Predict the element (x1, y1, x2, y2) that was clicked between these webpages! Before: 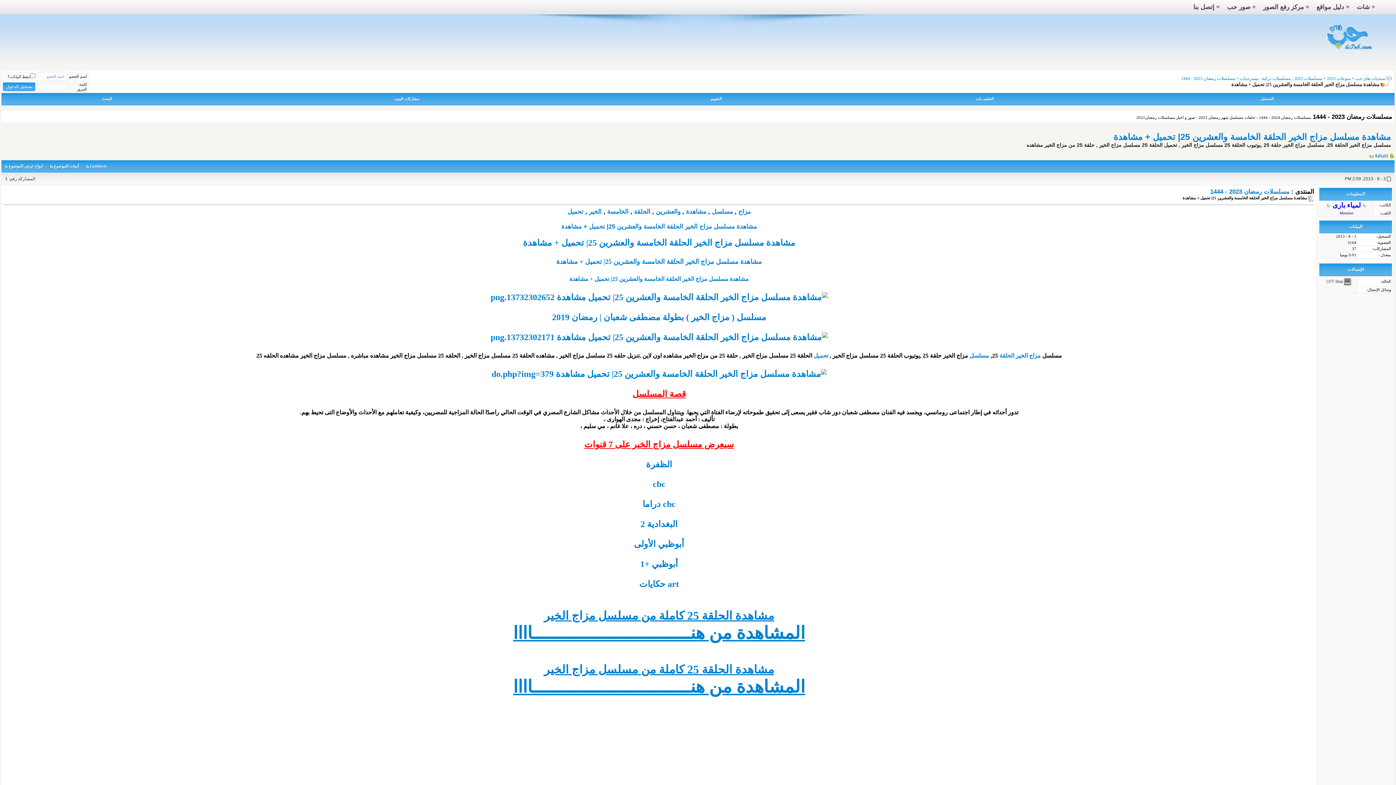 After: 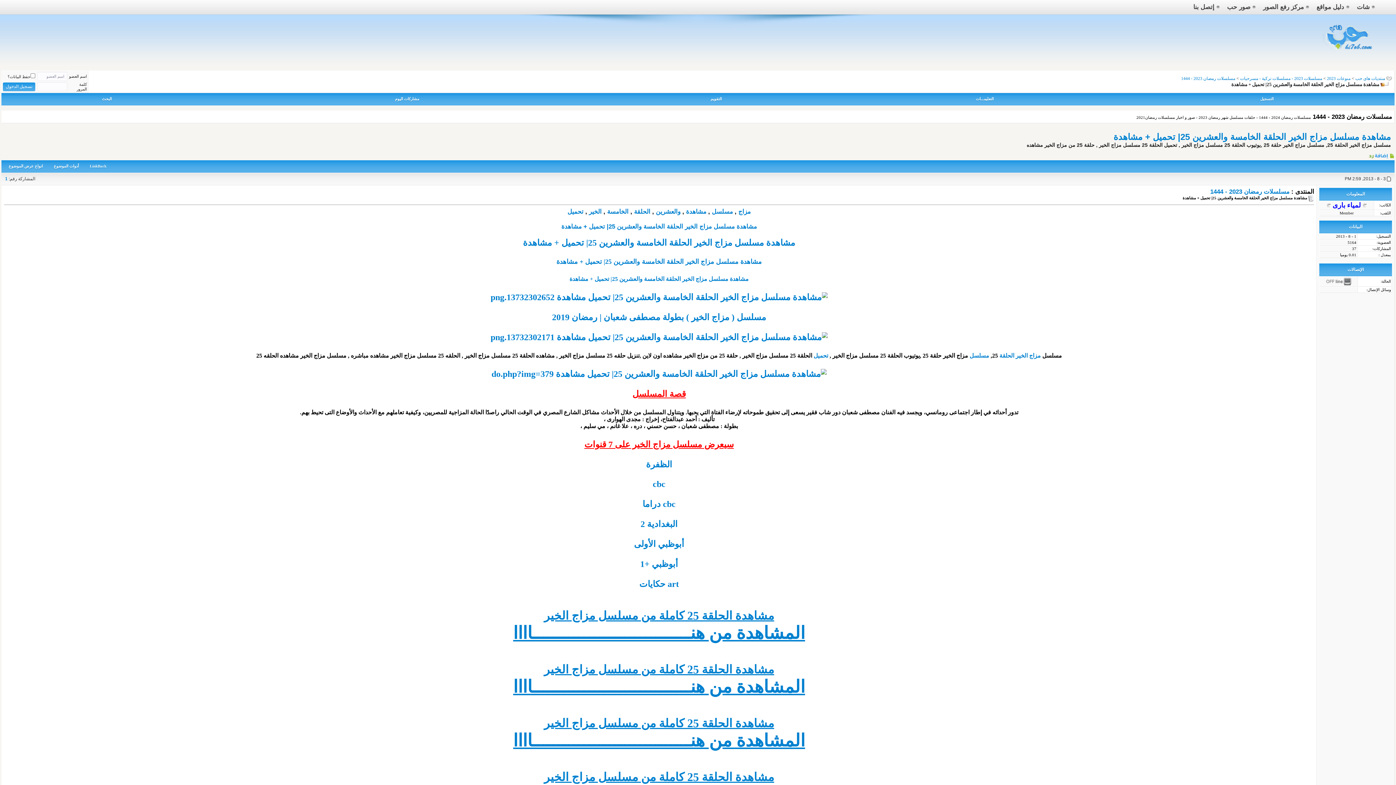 Action: bbox: (656, 208, 680, 215) label: والعشرين